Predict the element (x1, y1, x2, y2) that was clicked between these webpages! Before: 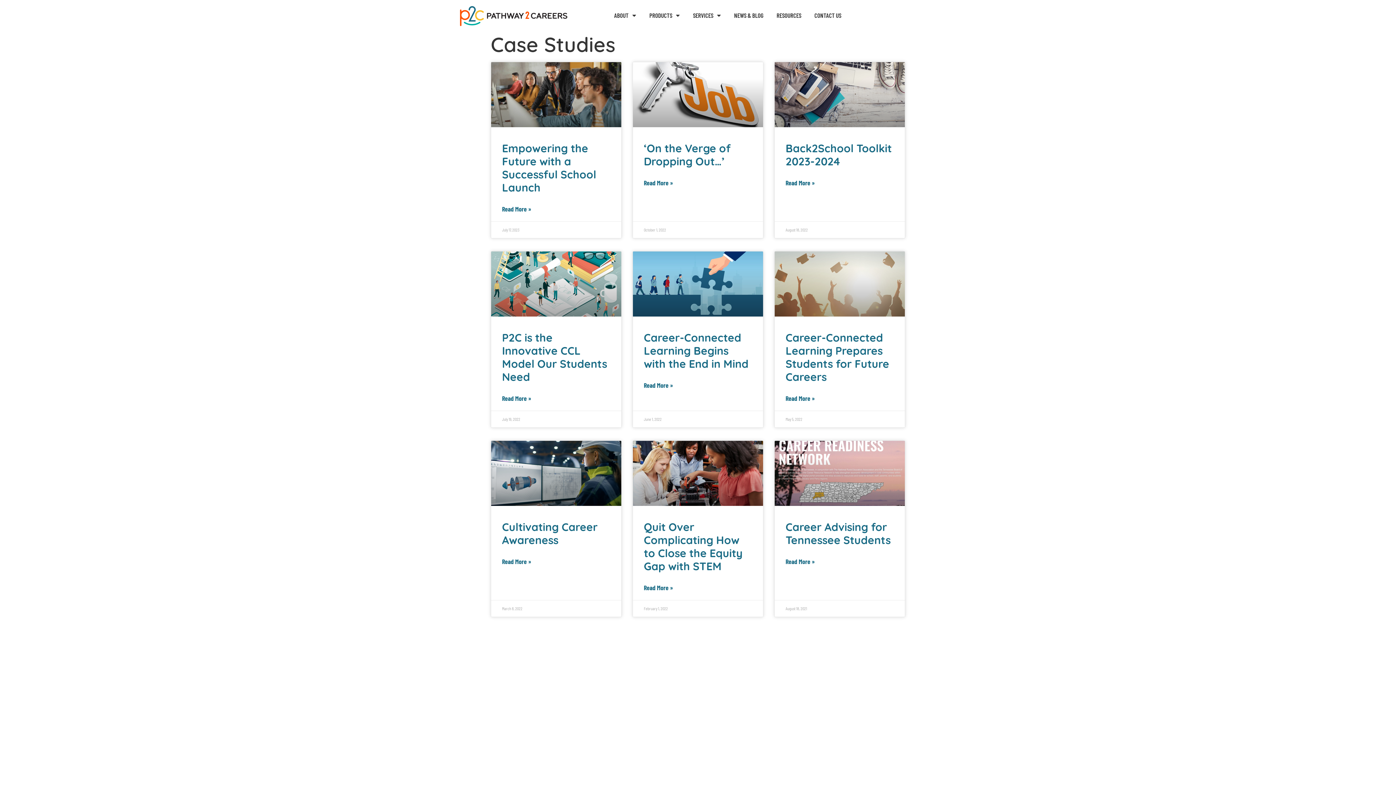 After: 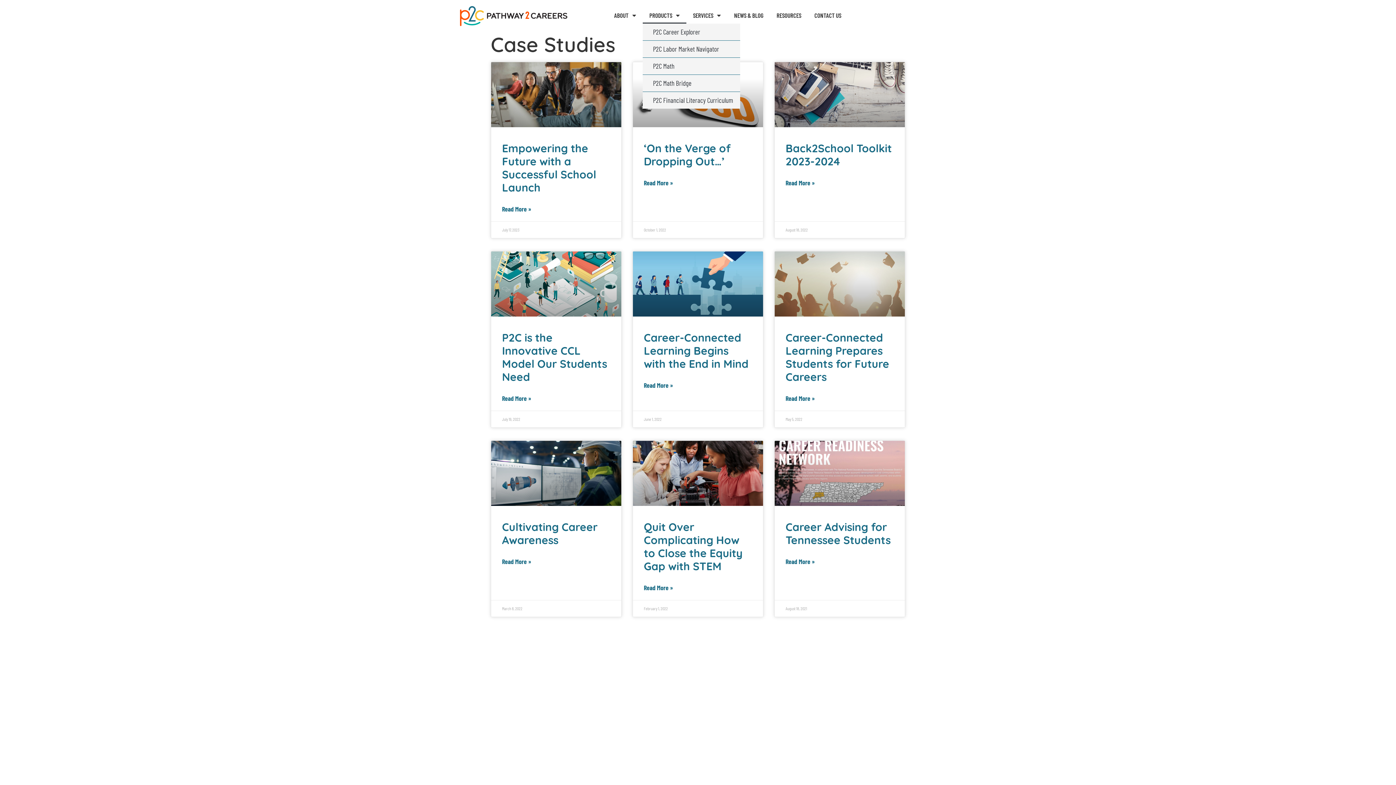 Action: label: PRODUCTS bbox: (642, 6, 686, 23)